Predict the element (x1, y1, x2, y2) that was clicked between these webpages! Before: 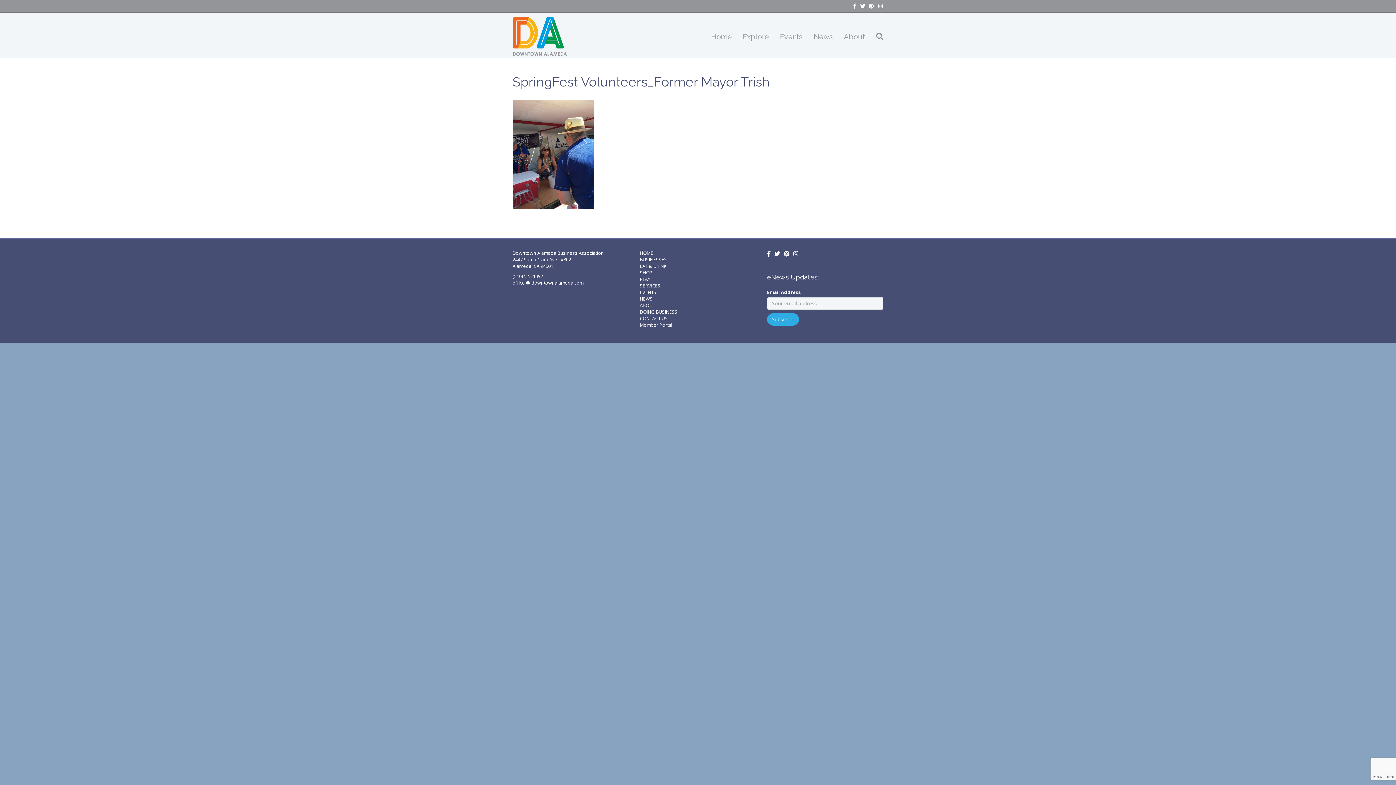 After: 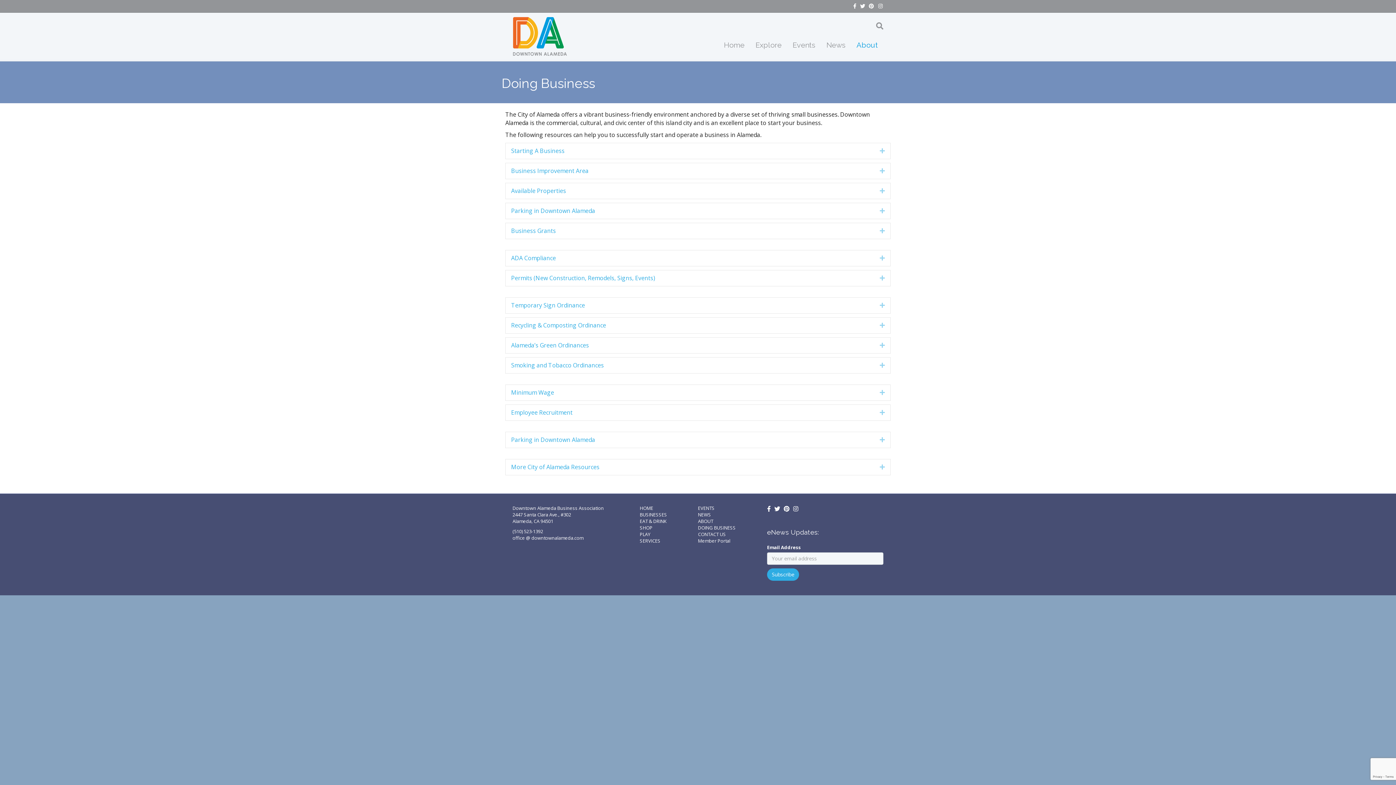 Action: label: DOING BUSINESS bbox: (640, 308, 677, 315)